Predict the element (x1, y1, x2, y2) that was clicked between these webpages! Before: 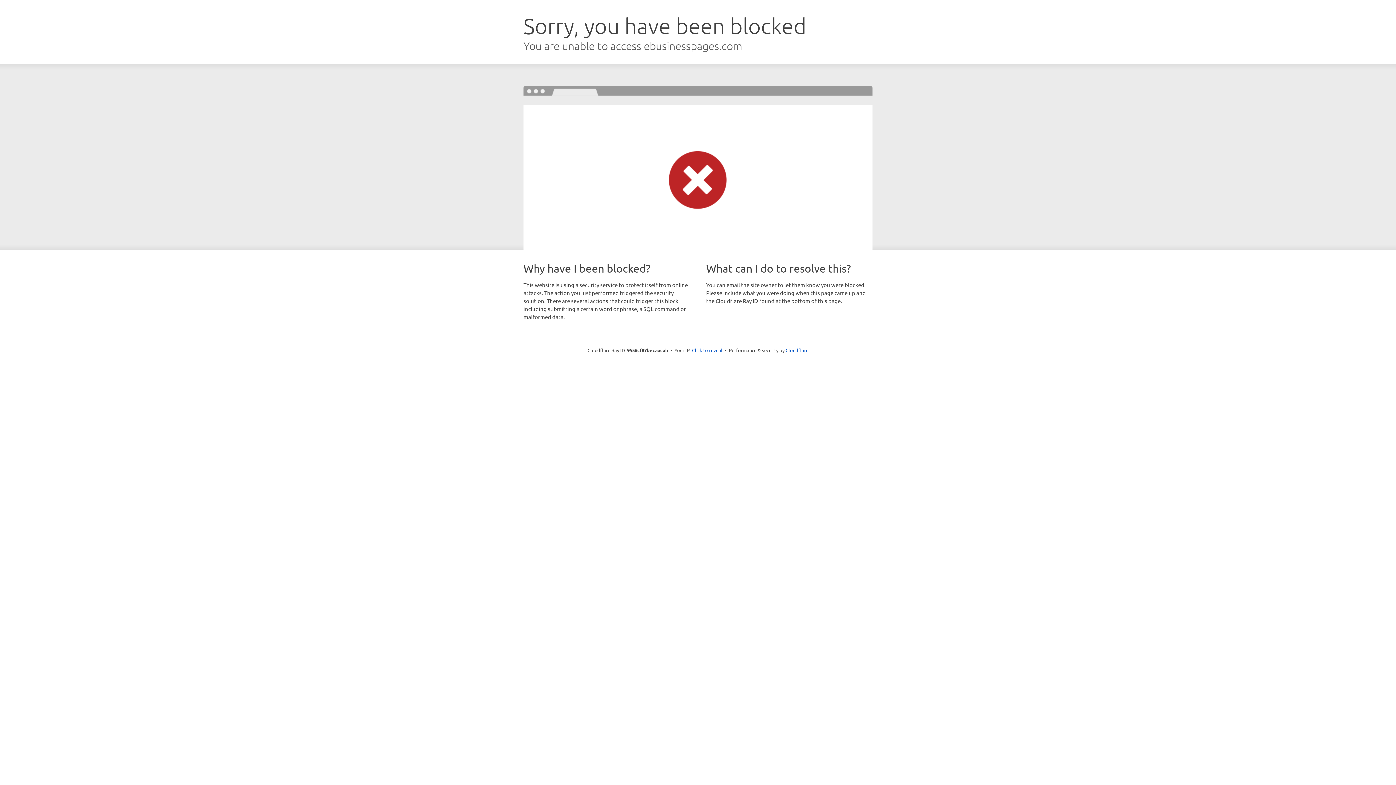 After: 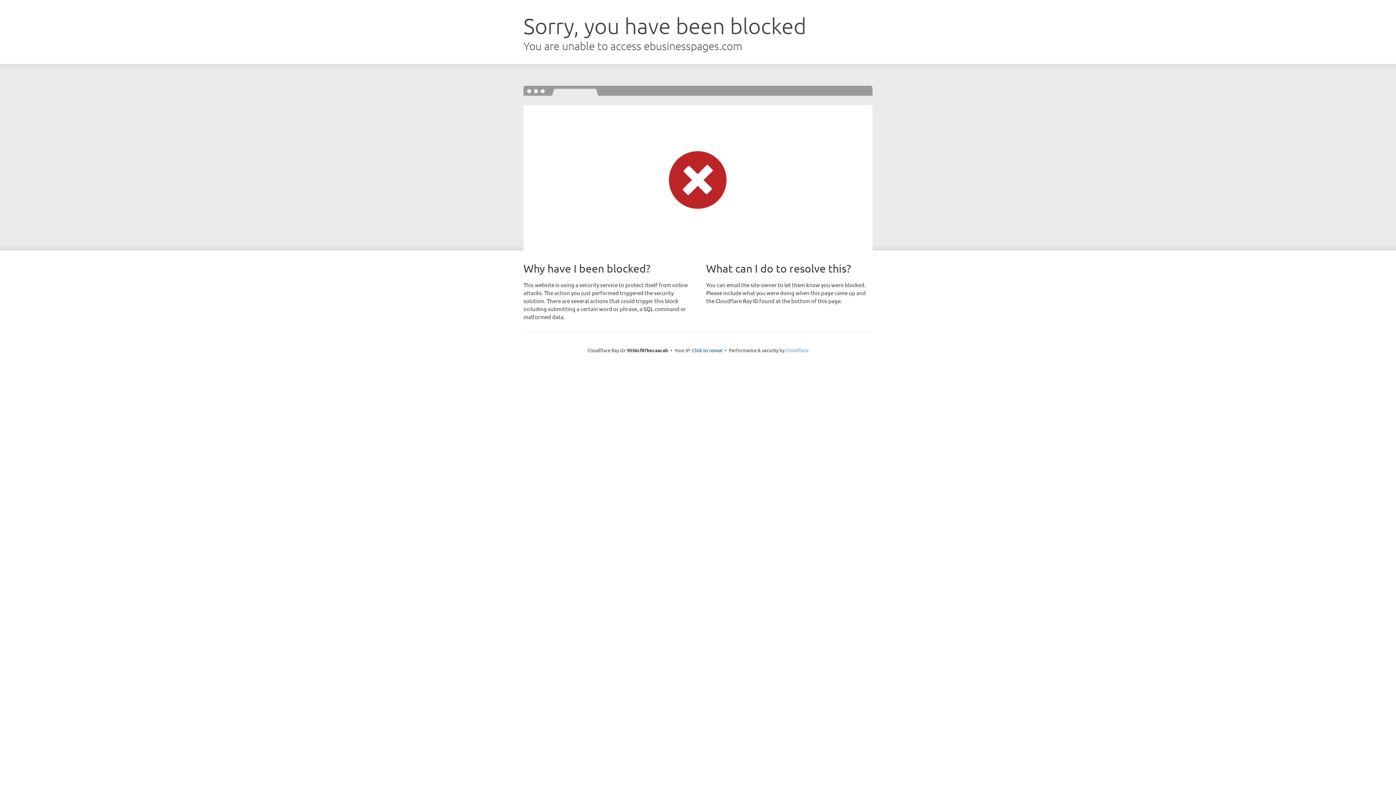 Action: label: Cloudflare bbox: (785, 347, 808, 353)